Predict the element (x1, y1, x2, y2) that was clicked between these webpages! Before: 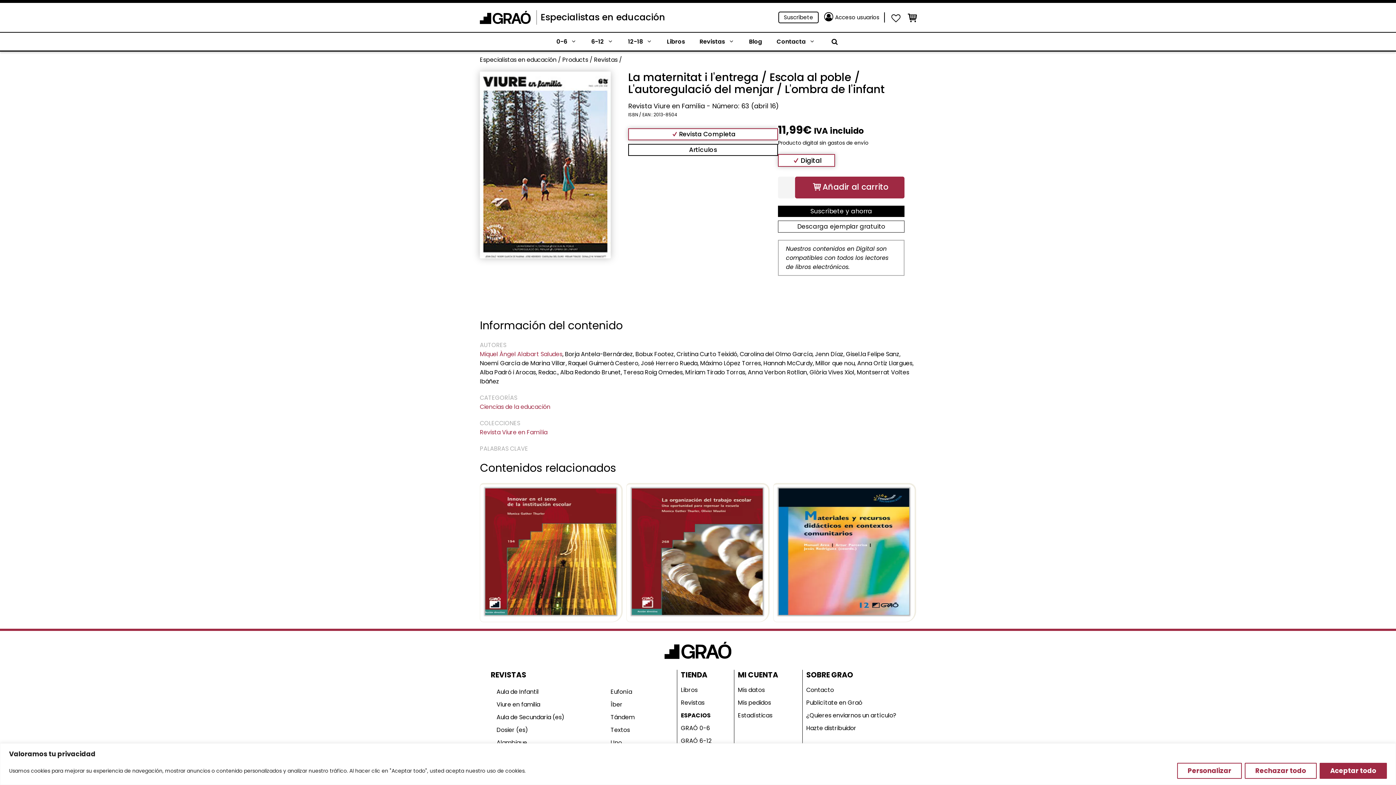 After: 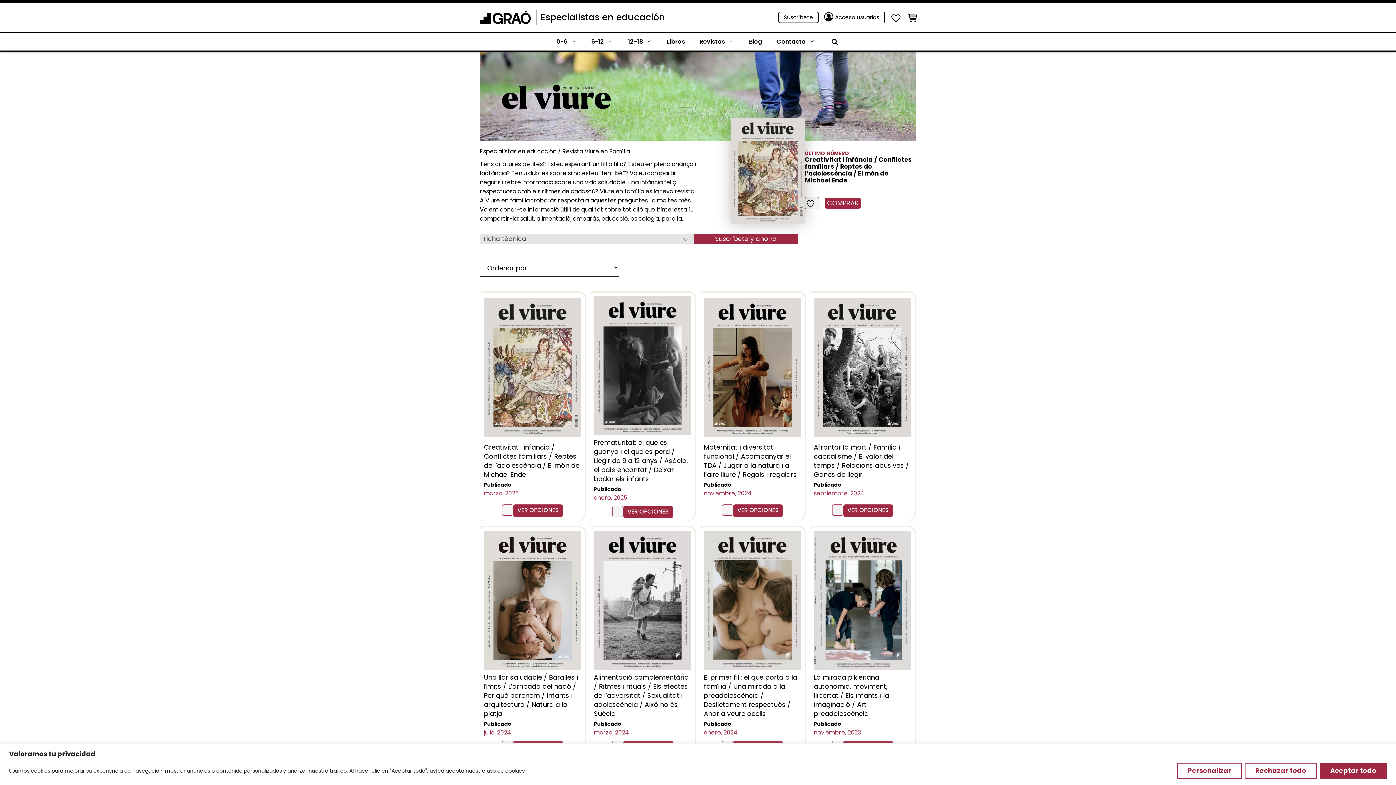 Action: label: Viure en familia bbox: (490, 698, 547, 711)